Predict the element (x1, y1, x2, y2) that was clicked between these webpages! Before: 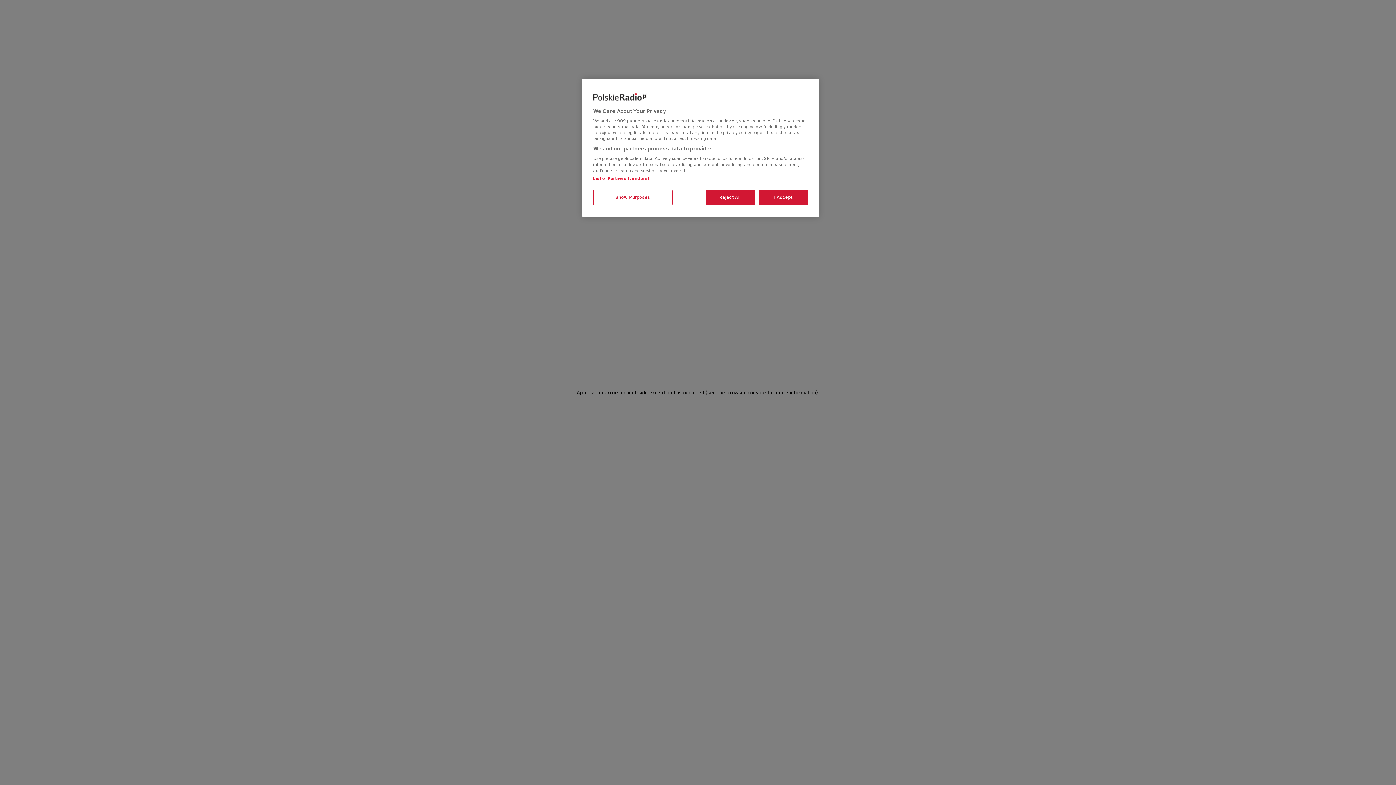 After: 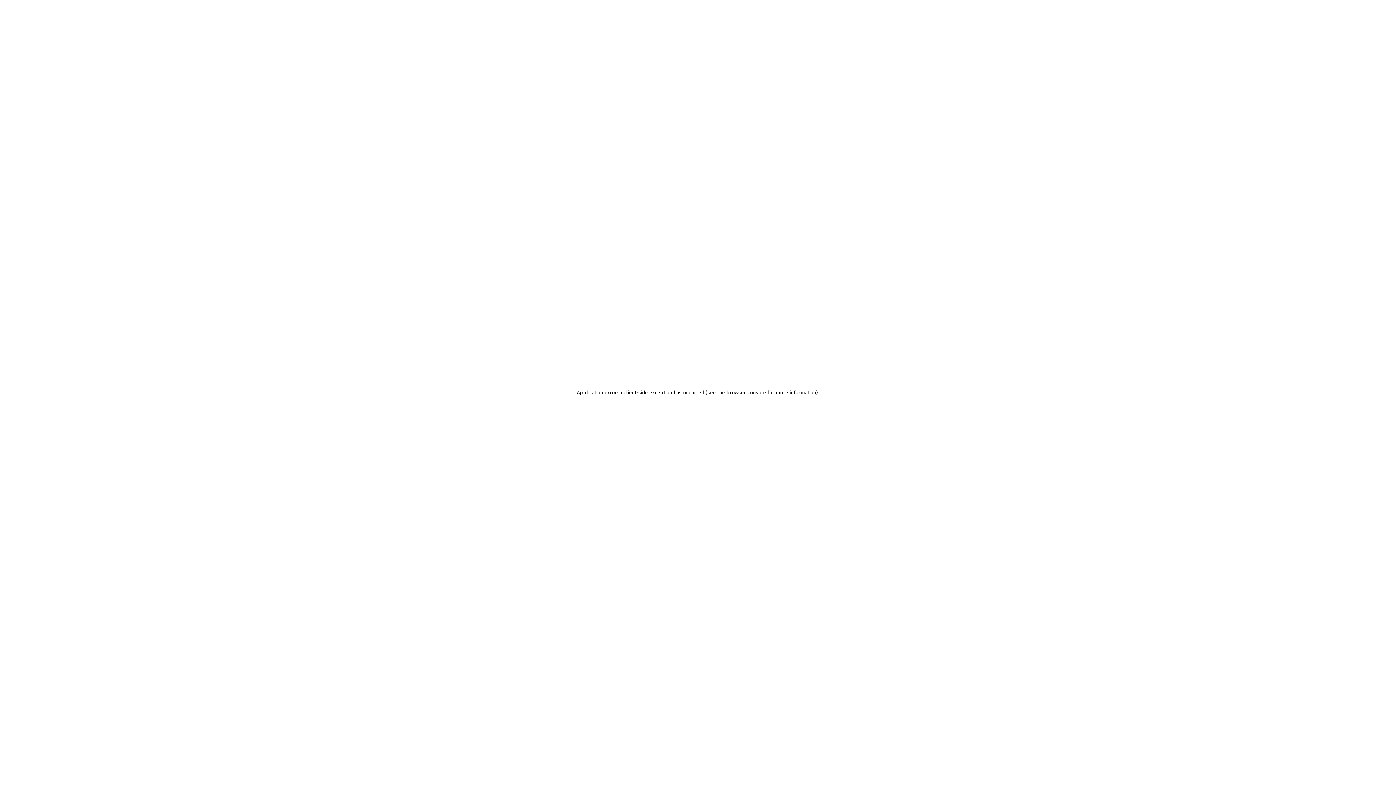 Action: bbox: (705, 190, 754, 205) label: Reject All